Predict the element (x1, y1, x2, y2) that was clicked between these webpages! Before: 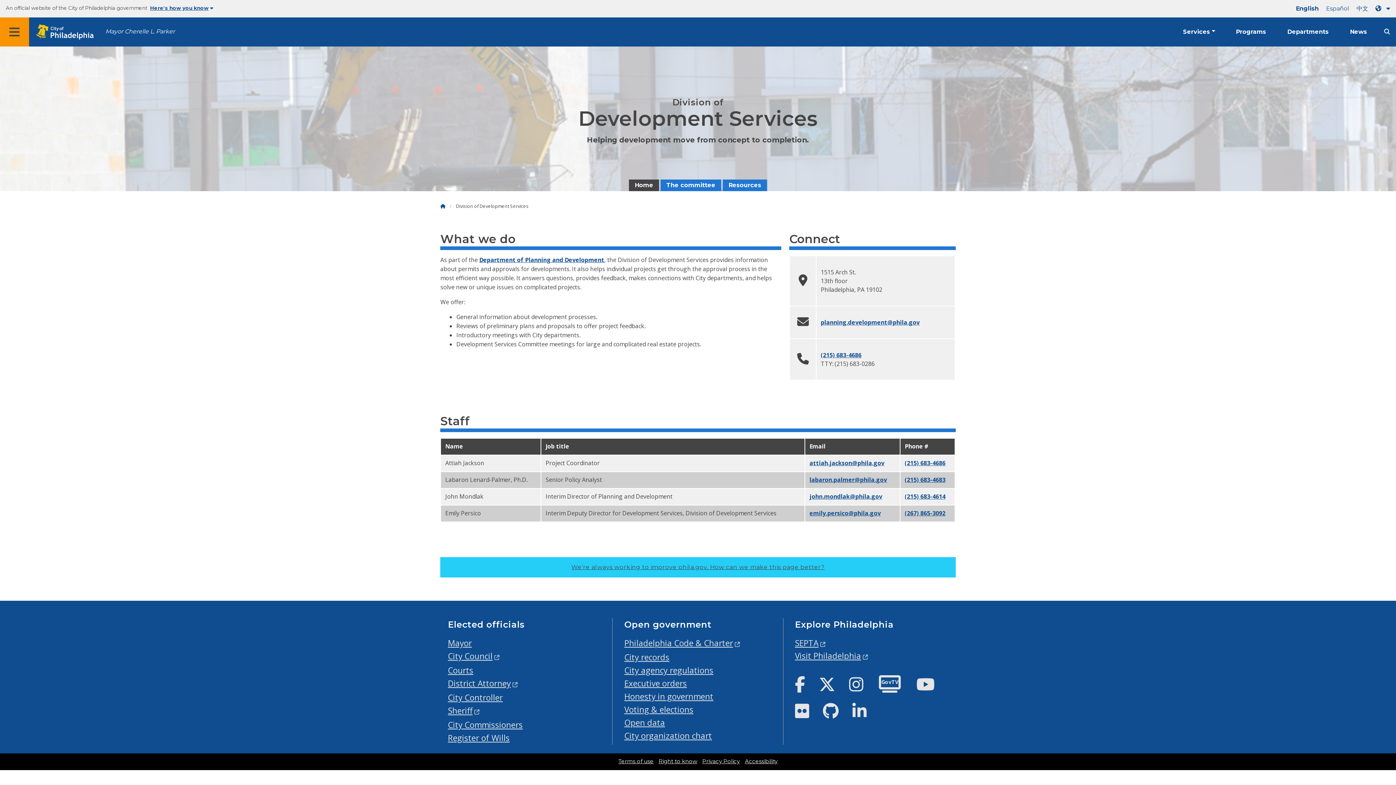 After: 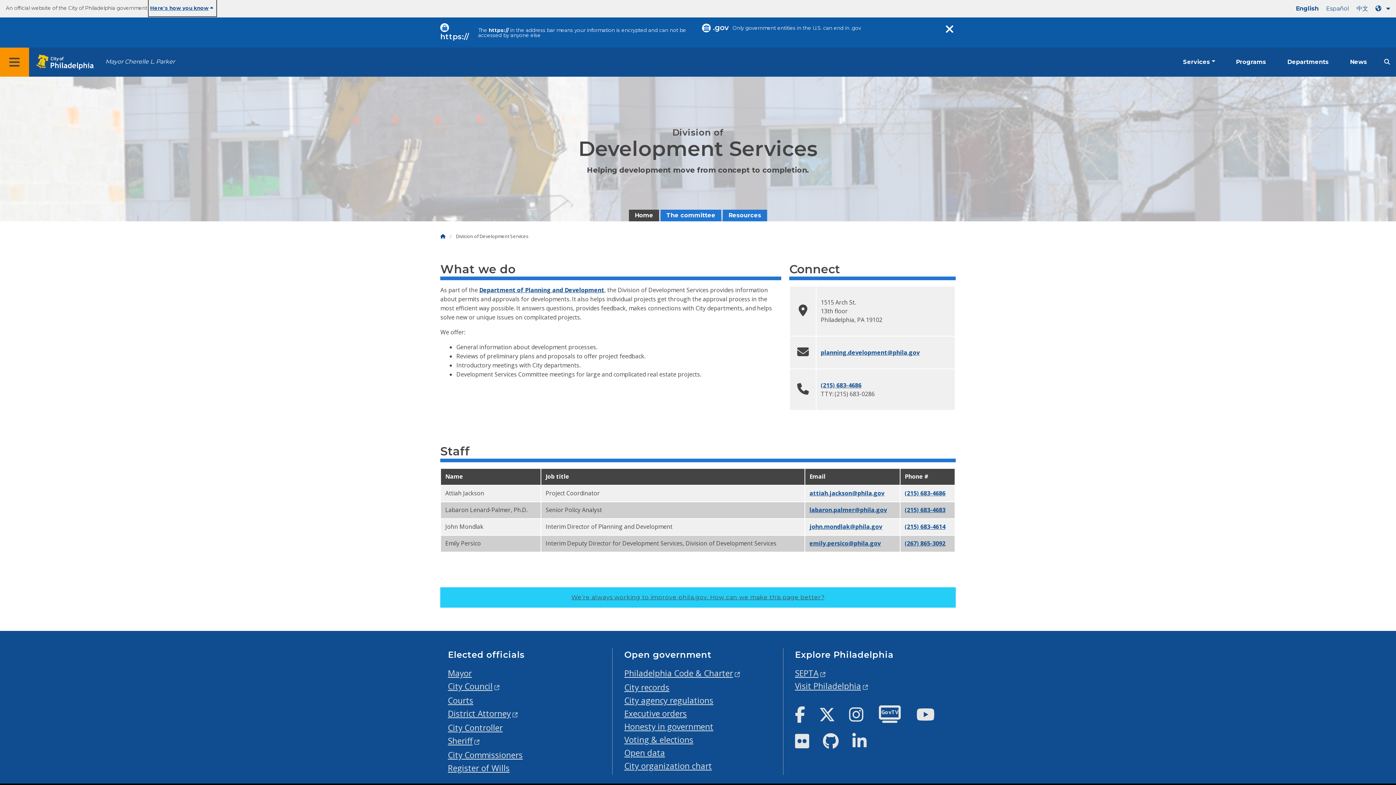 Action: bbox: (148, 0, 216, 16) label: Here's how you know